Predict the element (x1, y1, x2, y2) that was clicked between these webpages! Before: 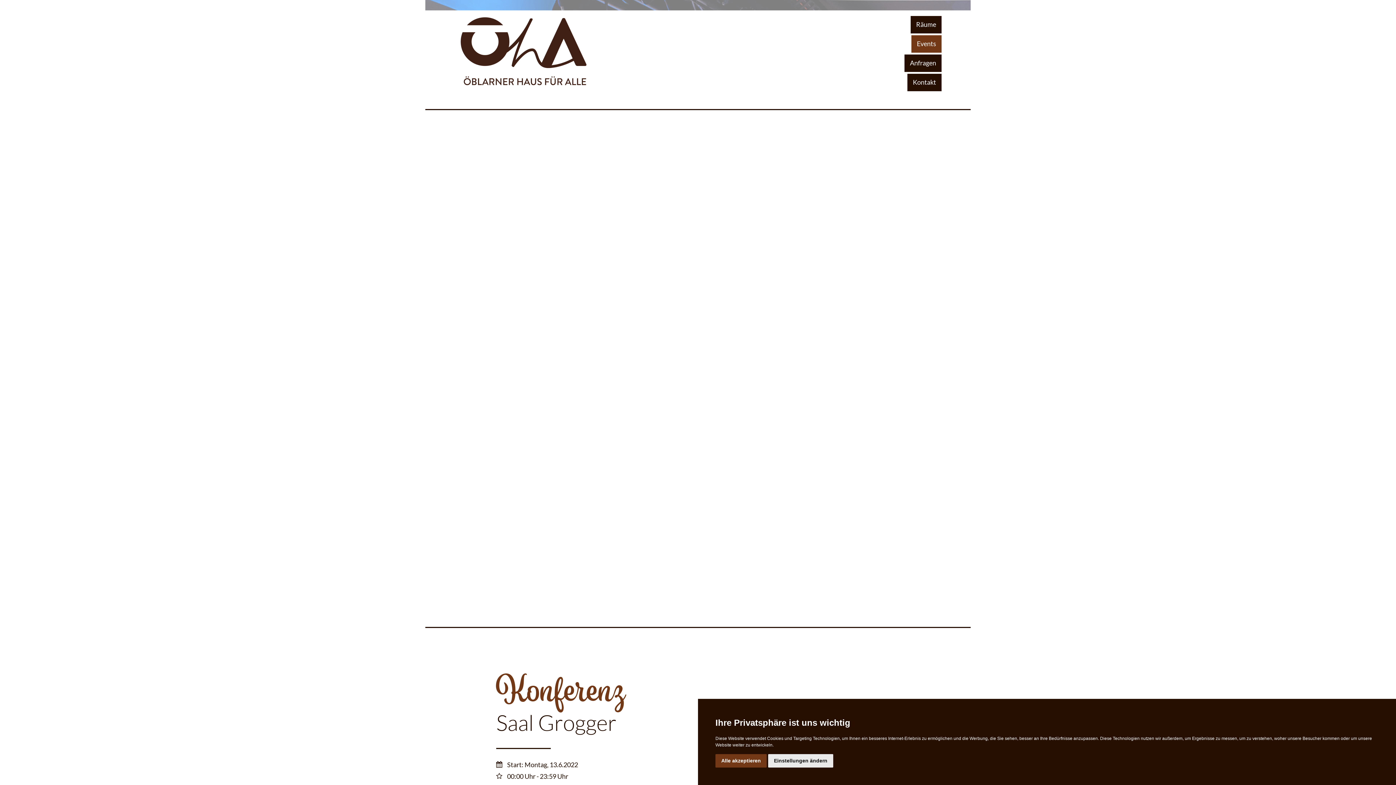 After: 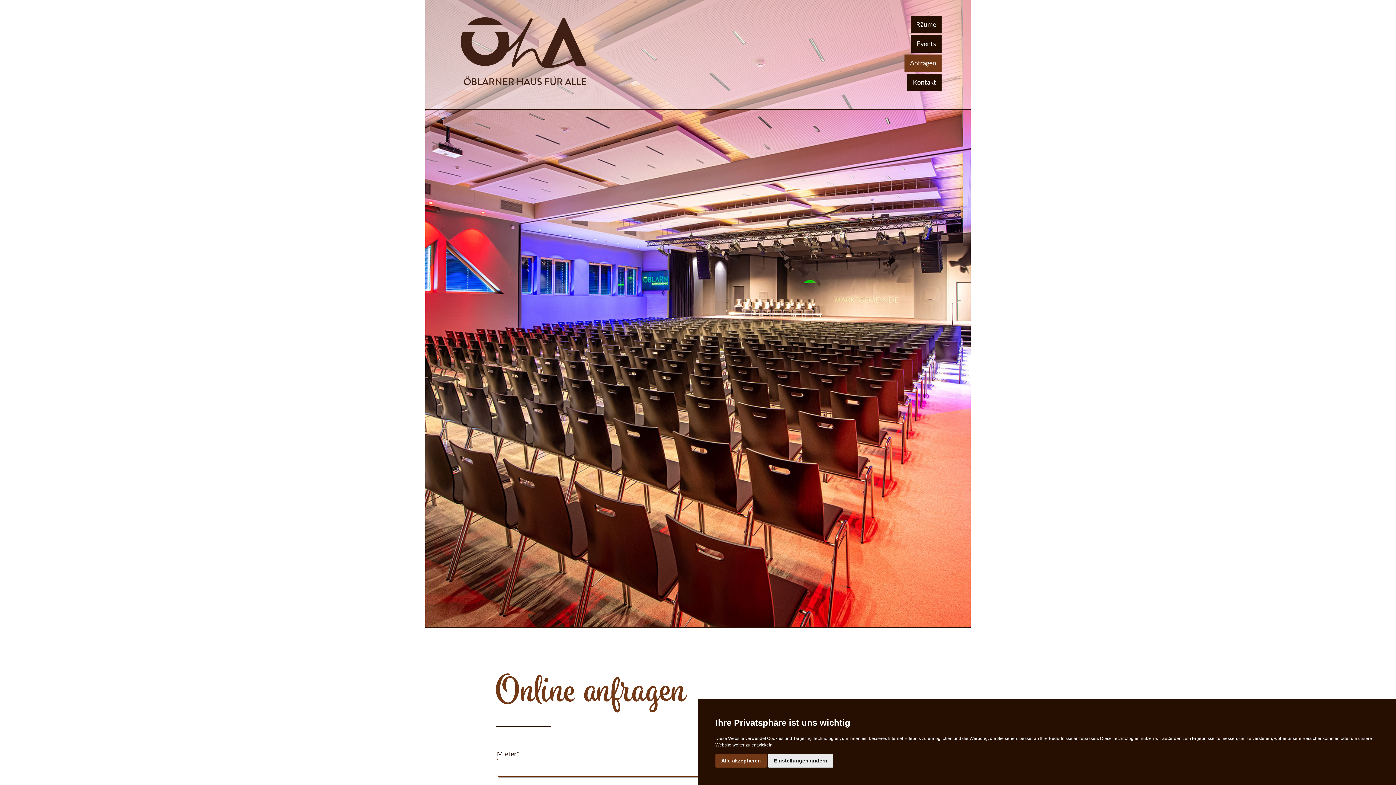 Action: label: Anfragen bbox: (904, 54, 941, 72)